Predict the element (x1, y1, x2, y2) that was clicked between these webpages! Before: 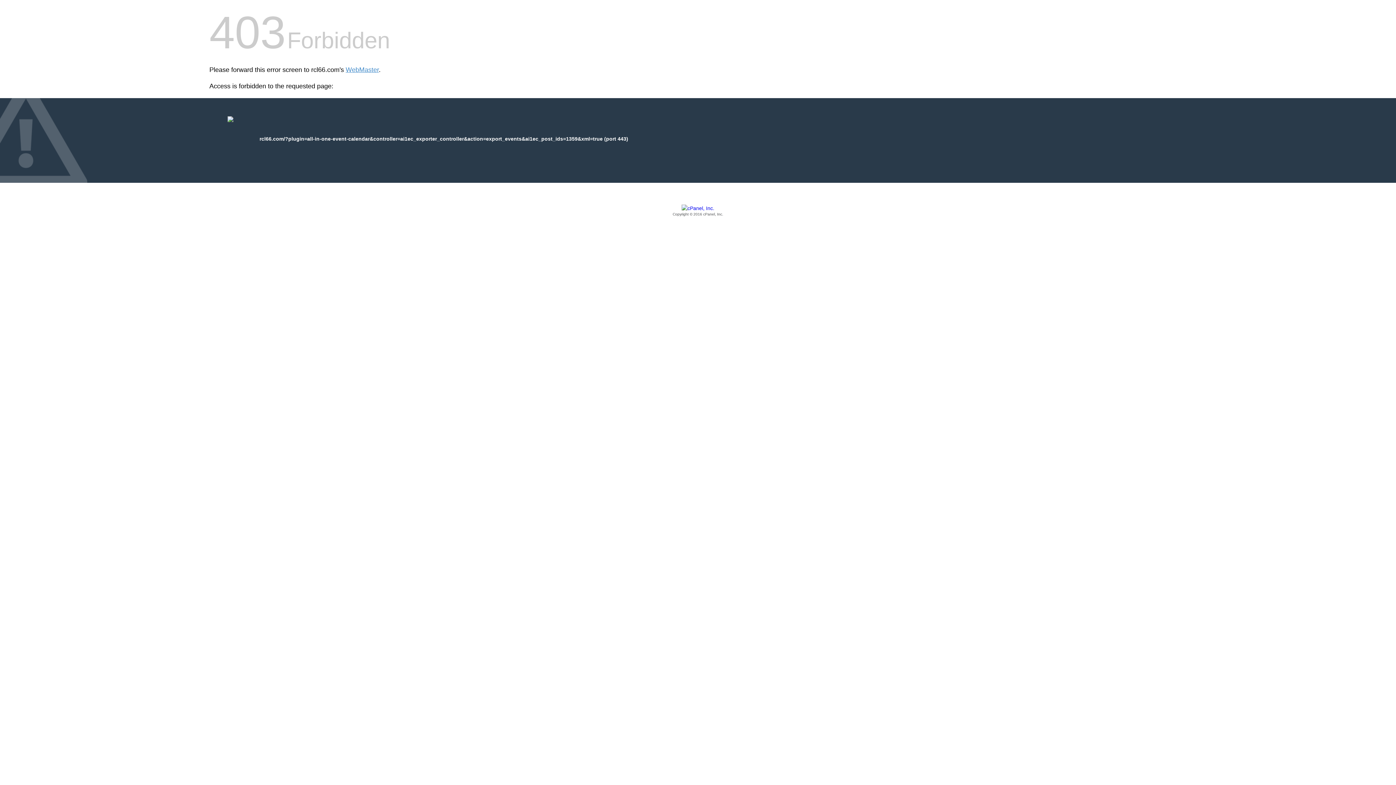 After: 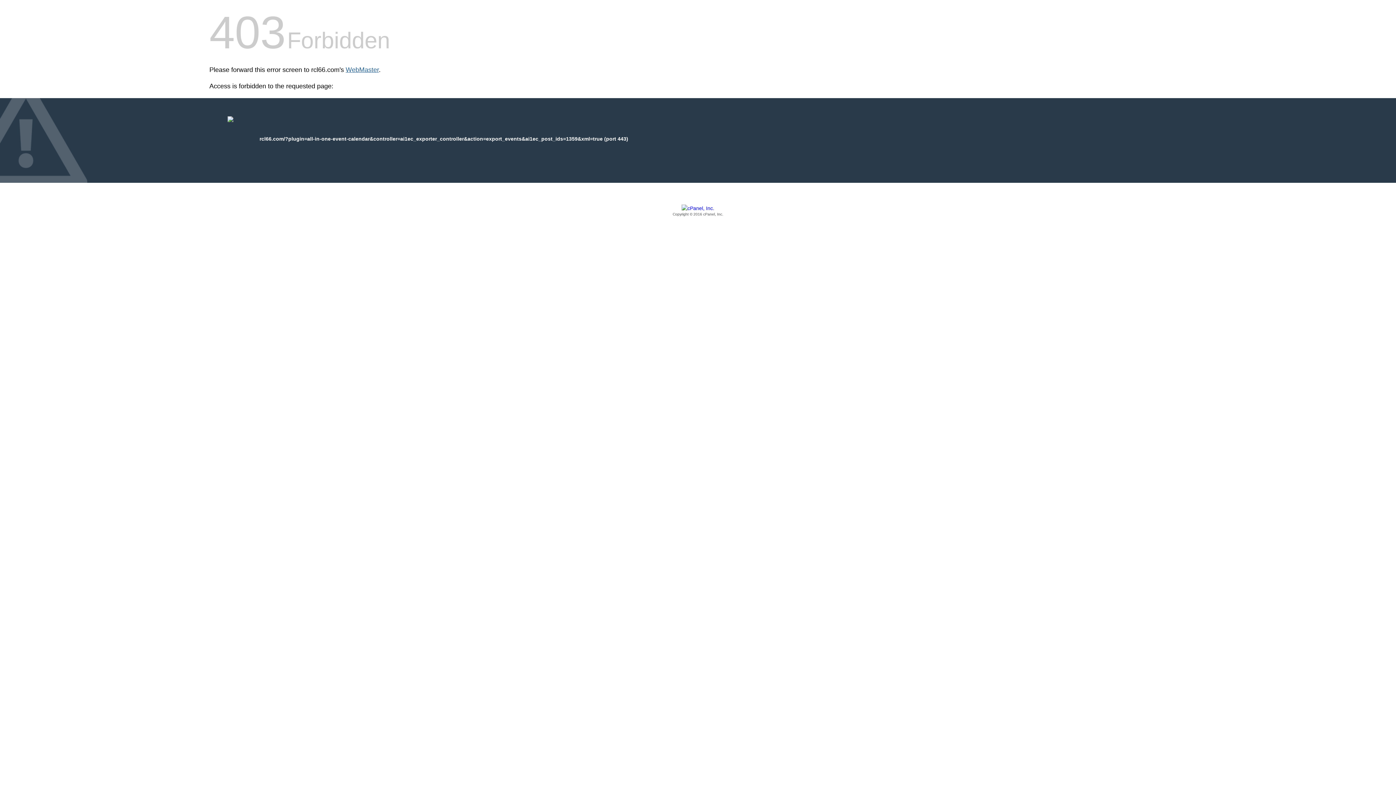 Action: bbox: (345, 66, 378, 73) label: WebMaster